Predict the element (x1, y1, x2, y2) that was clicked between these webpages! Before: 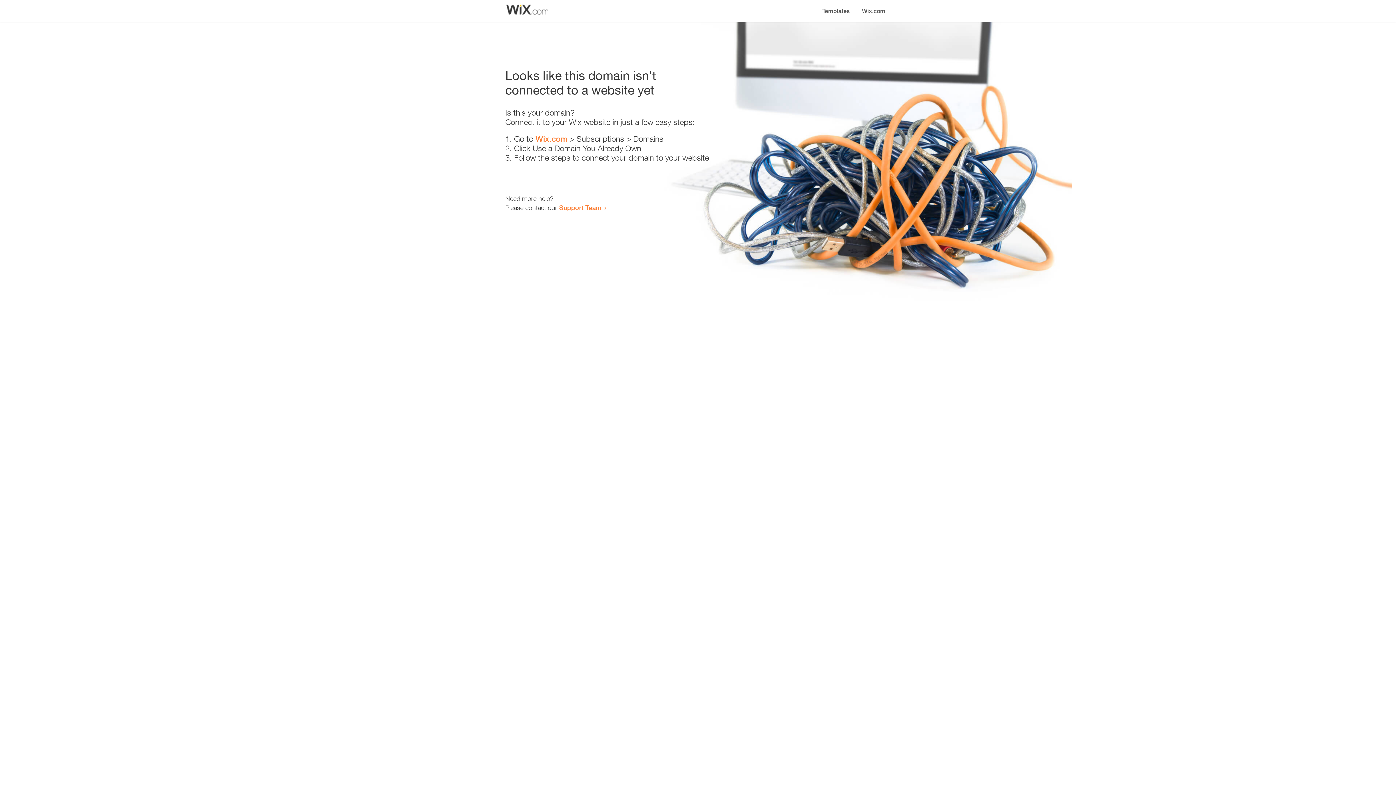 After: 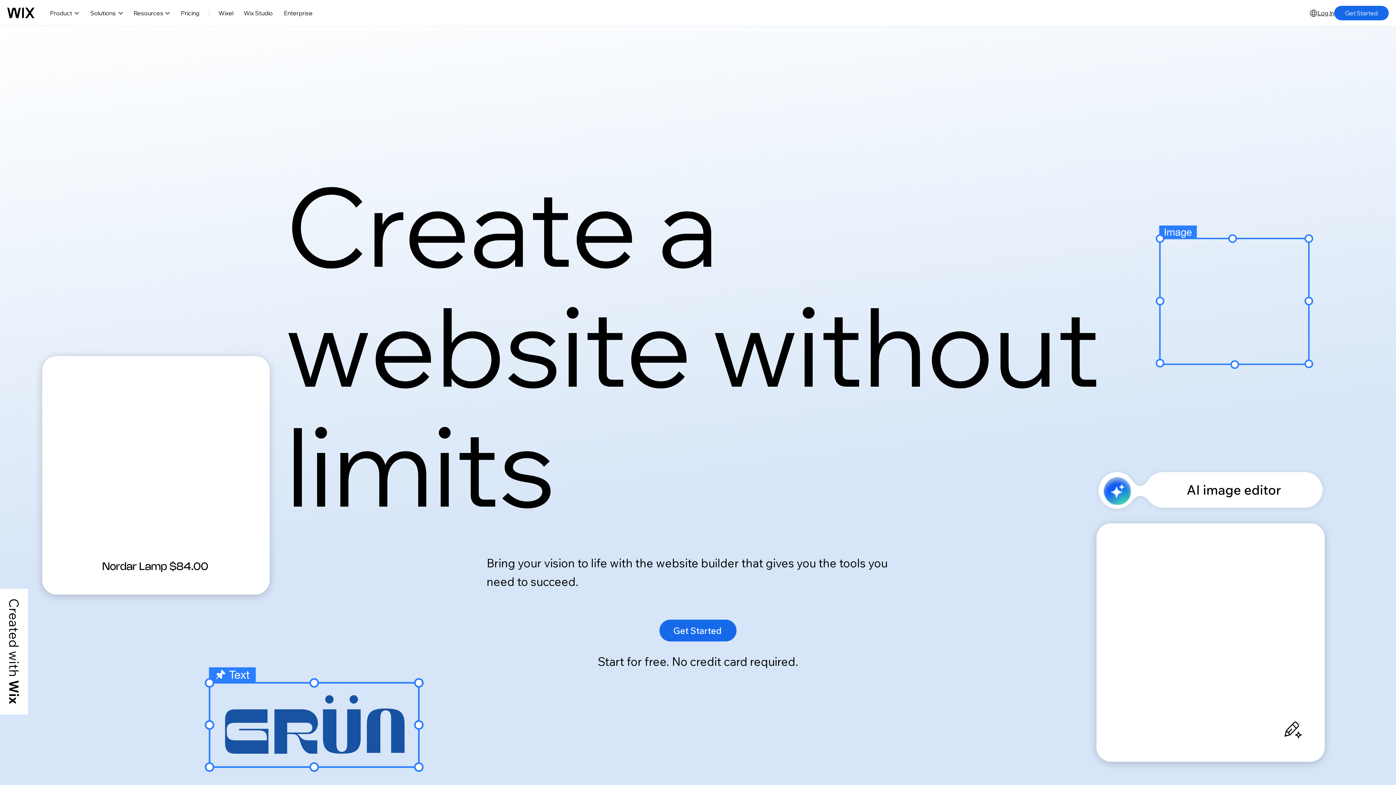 Action: bbox: (856, 0, 890, 14) label: Wix.com